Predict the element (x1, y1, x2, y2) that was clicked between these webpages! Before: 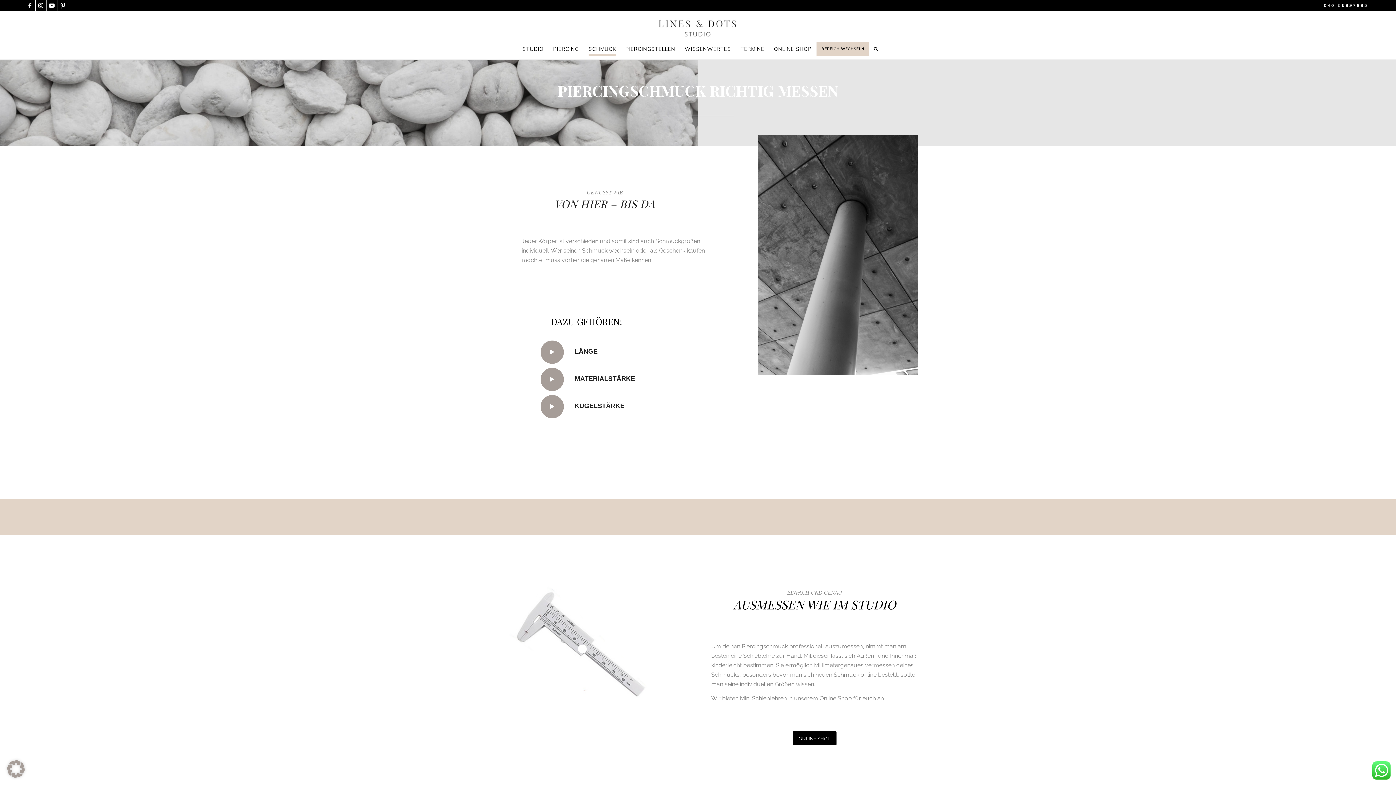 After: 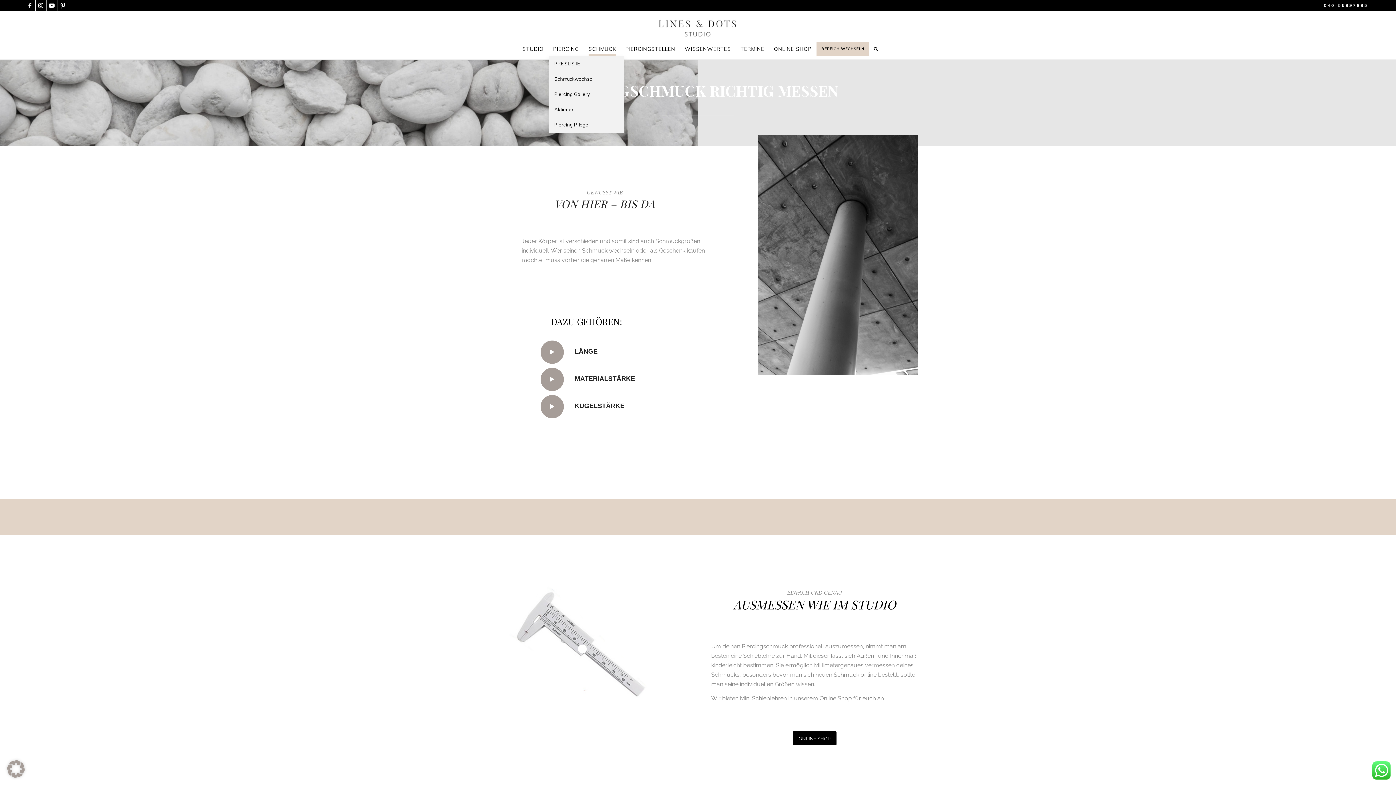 Action: bbox: (548, 41, 583, 56) label: PIERCING